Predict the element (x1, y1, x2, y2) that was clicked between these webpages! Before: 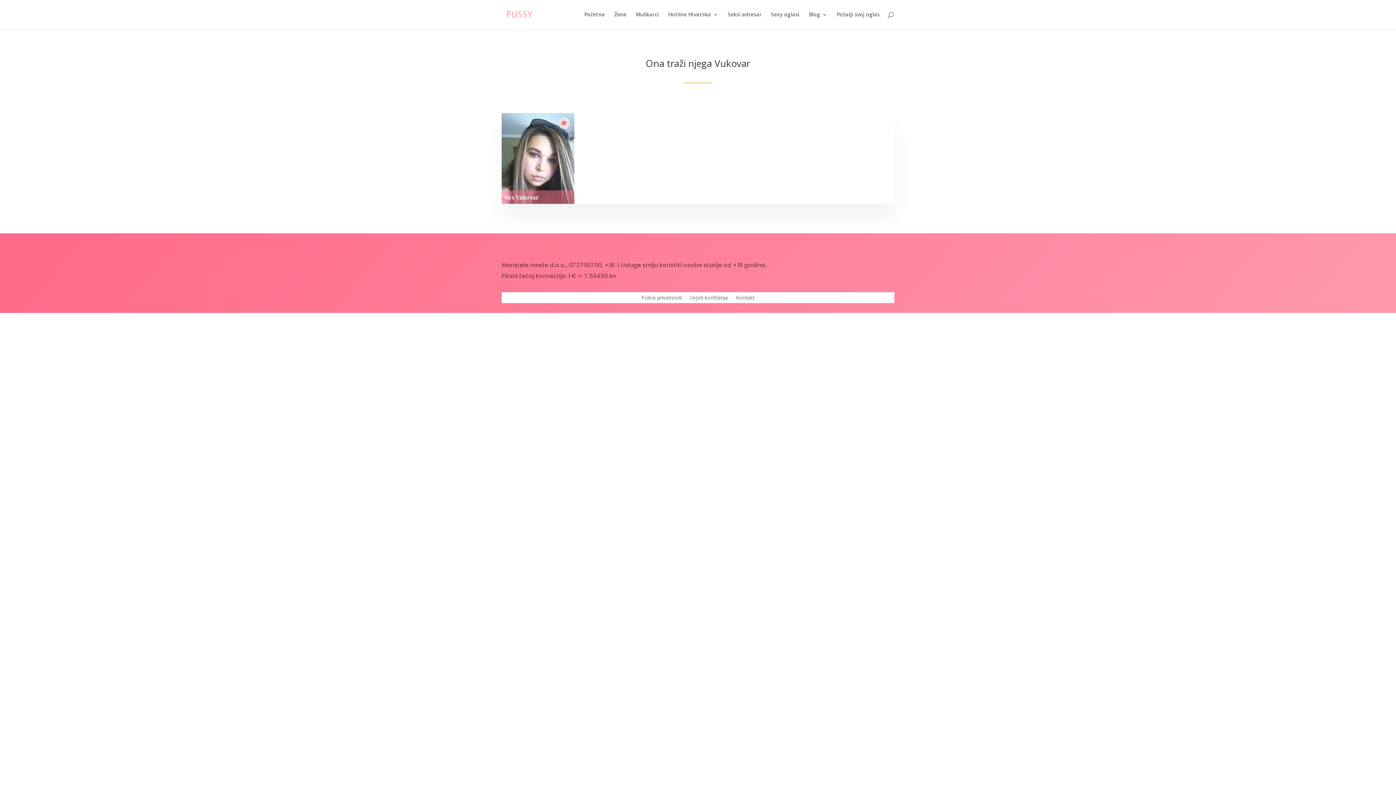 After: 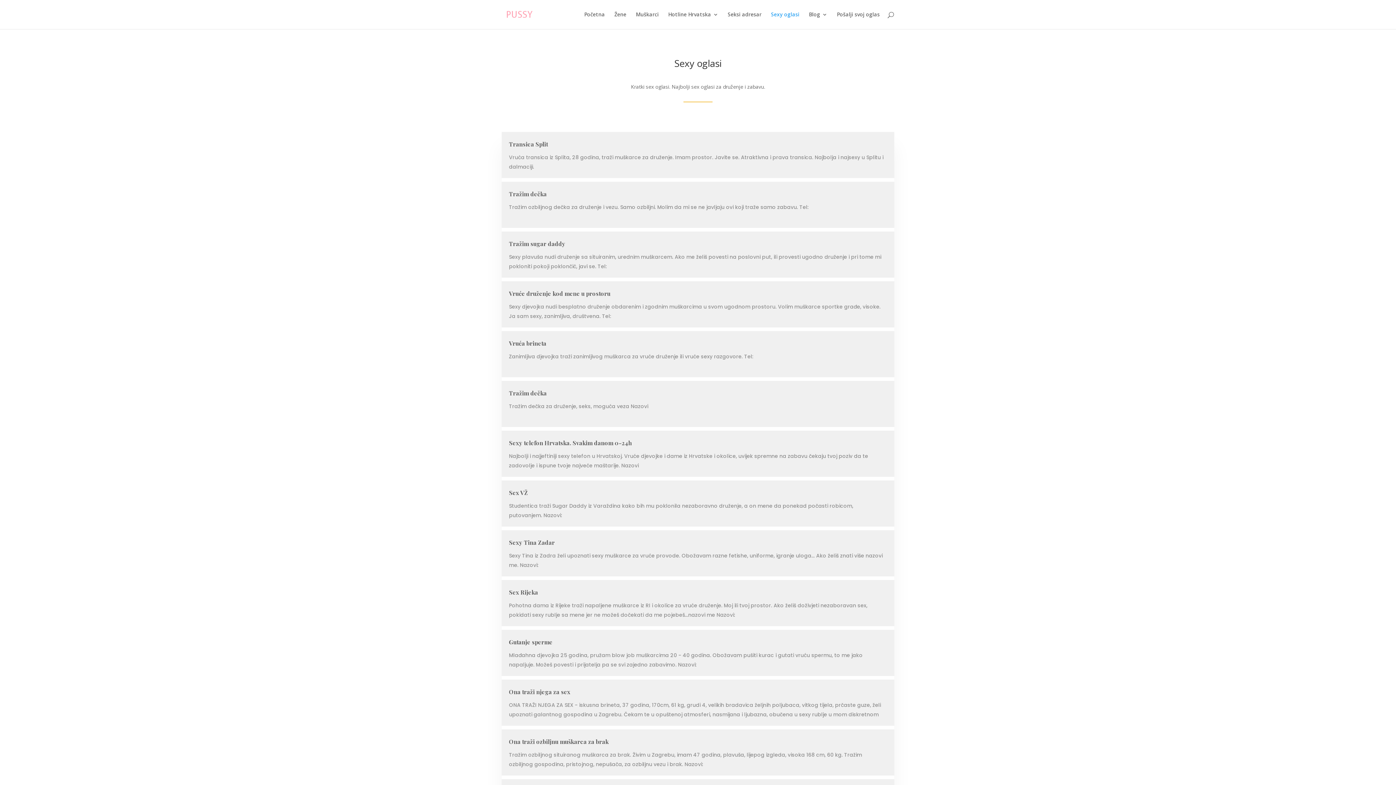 Action: bbox: (771, 12, 799, 29) label: Sexy oglasi